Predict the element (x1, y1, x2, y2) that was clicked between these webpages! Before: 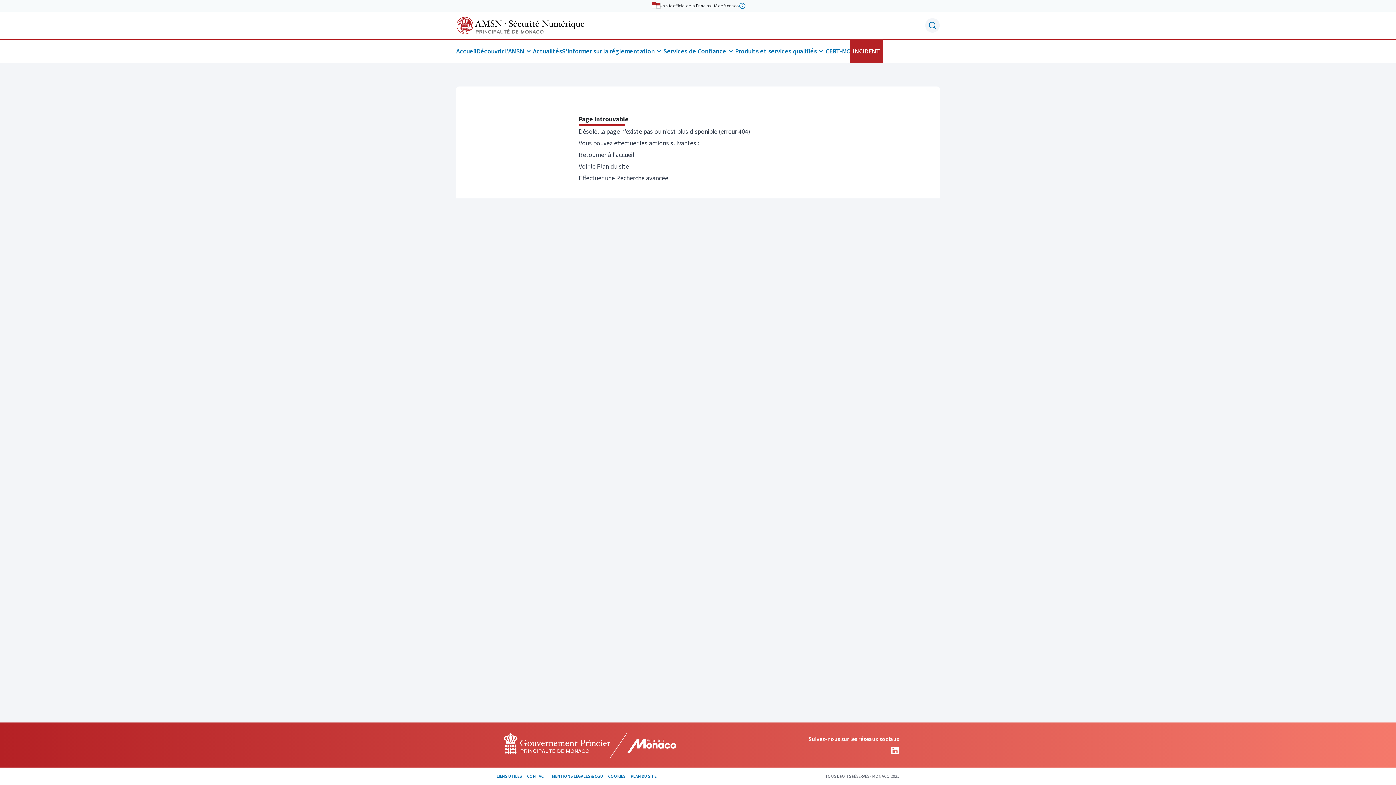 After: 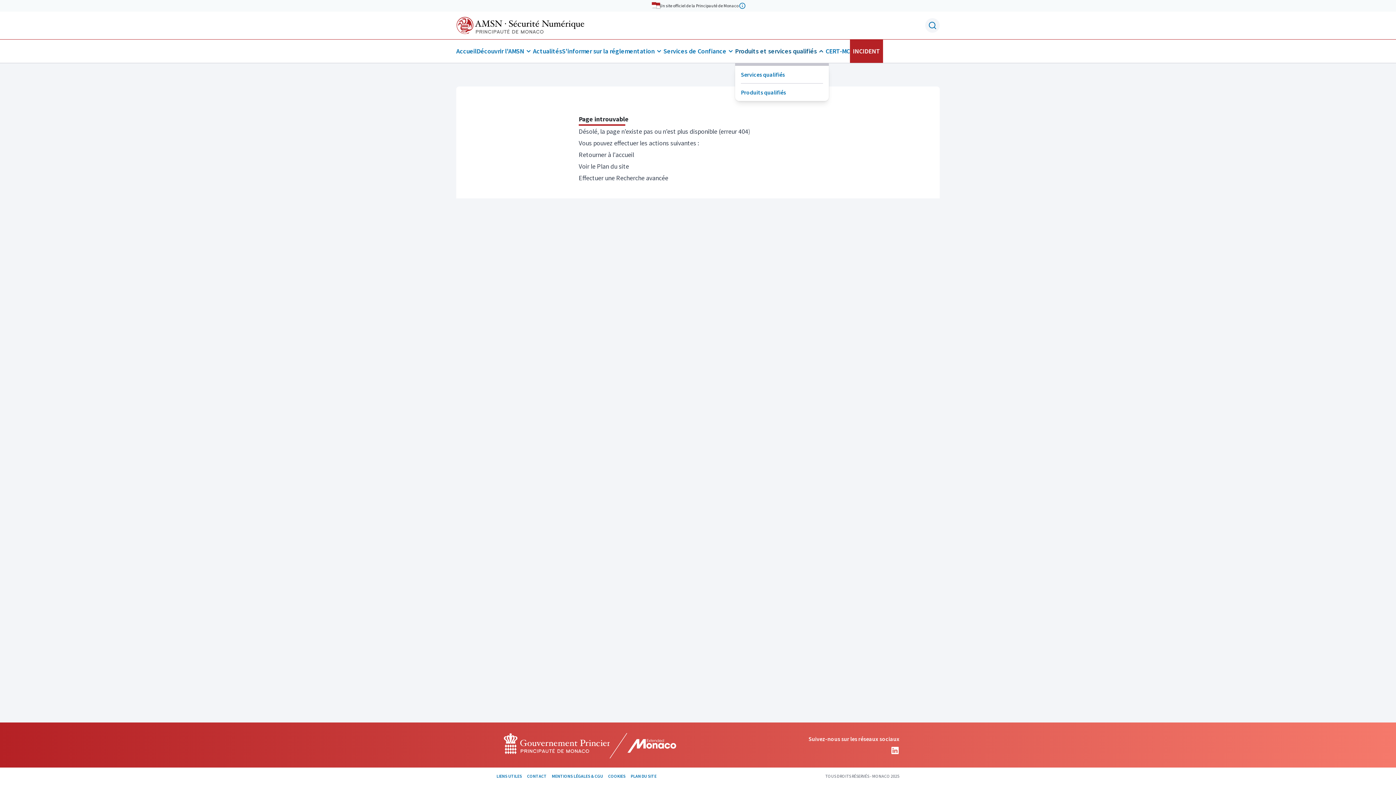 Action: bbox: (735, 39, 825, 62) label: Produits et services qualifiés